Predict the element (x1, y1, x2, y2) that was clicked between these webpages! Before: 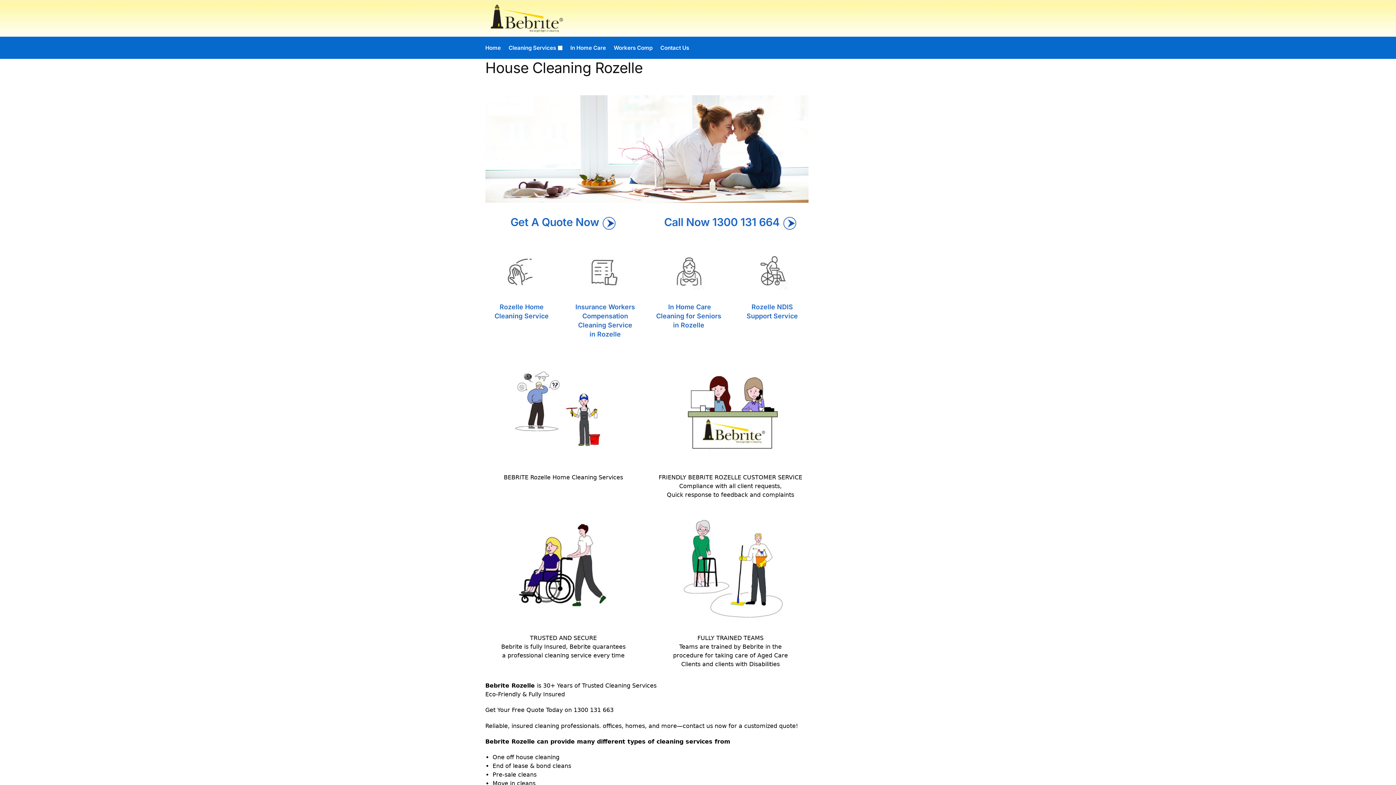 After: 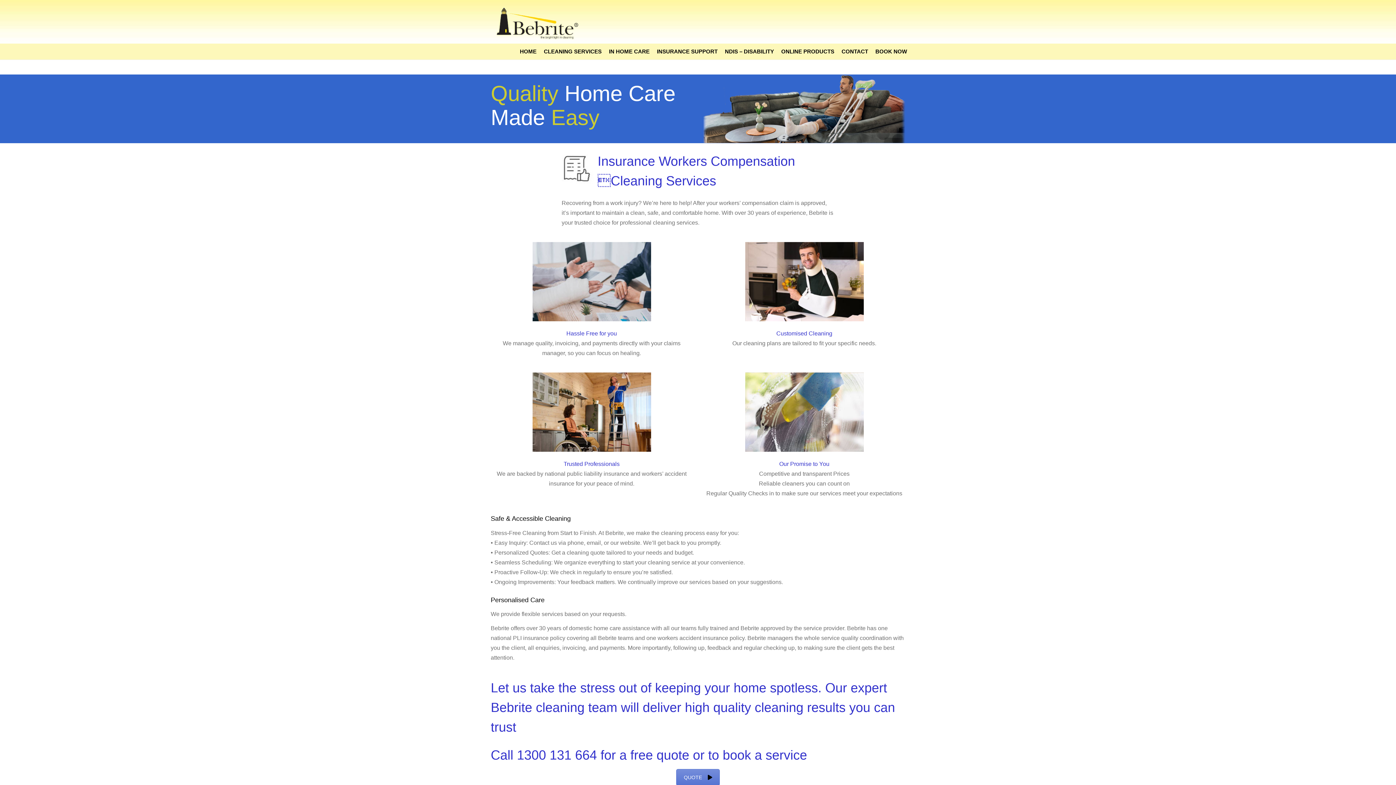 Action: bbox: (610, 37, 655, 58) label: Workers Comp